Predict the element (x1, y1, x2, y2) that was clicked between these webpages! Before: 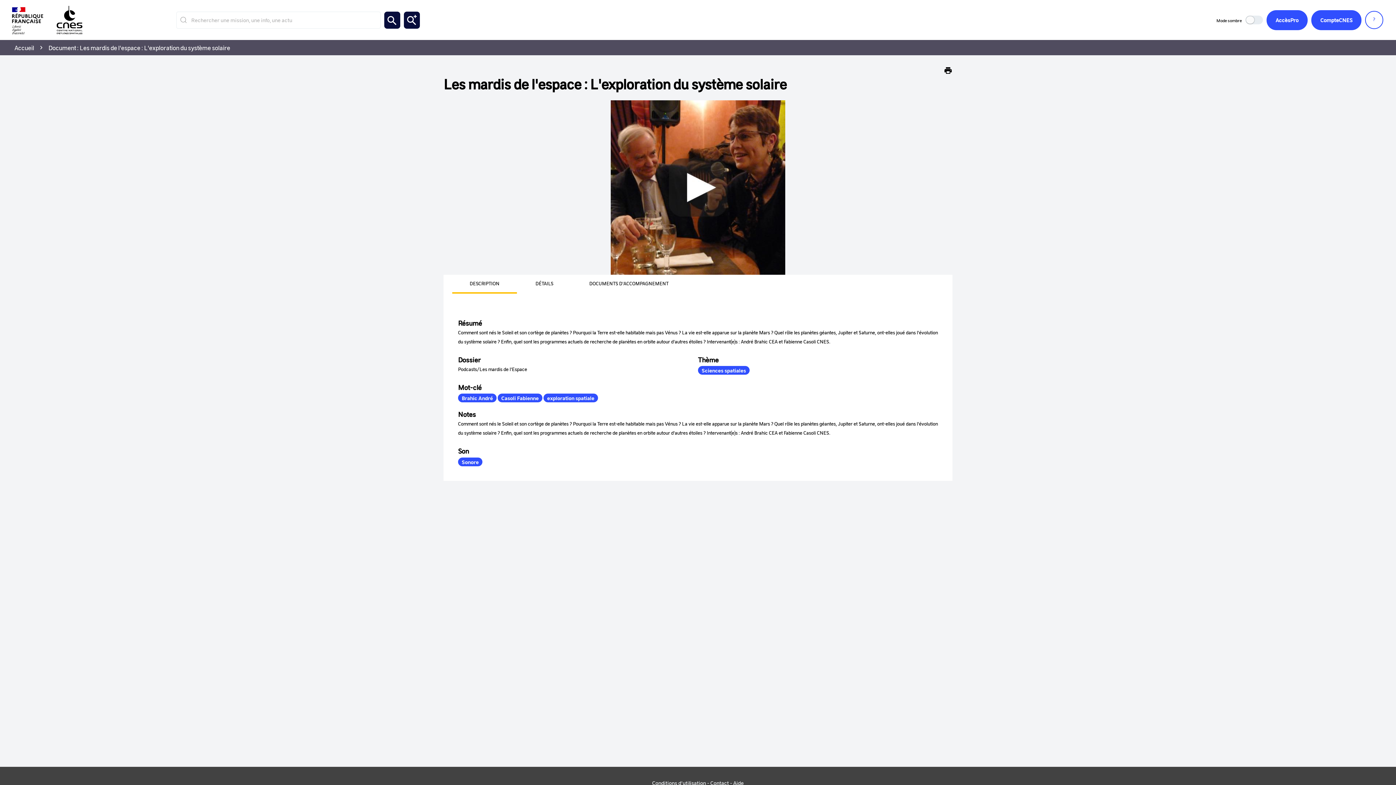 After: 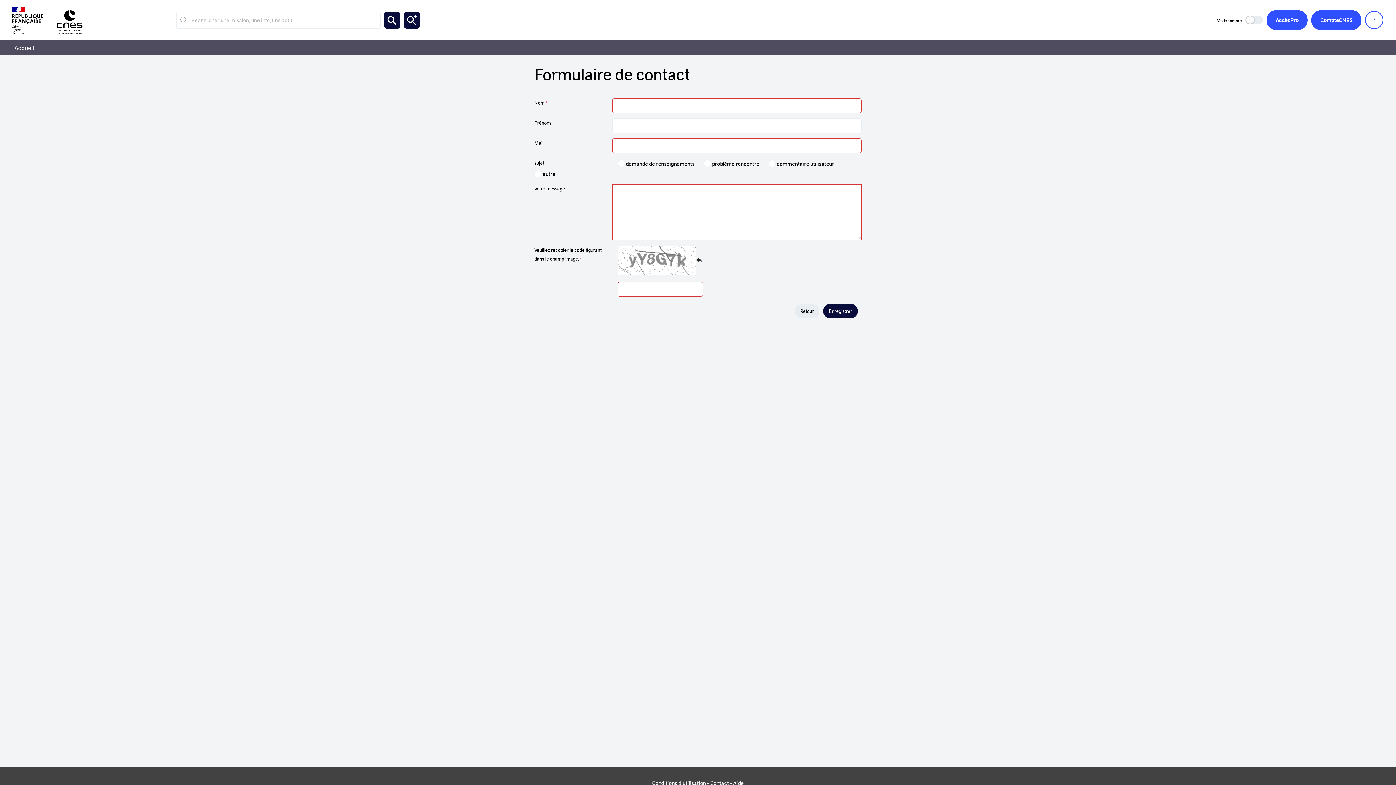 Action: bbox: (710, 779, 729, 786) label: Contact